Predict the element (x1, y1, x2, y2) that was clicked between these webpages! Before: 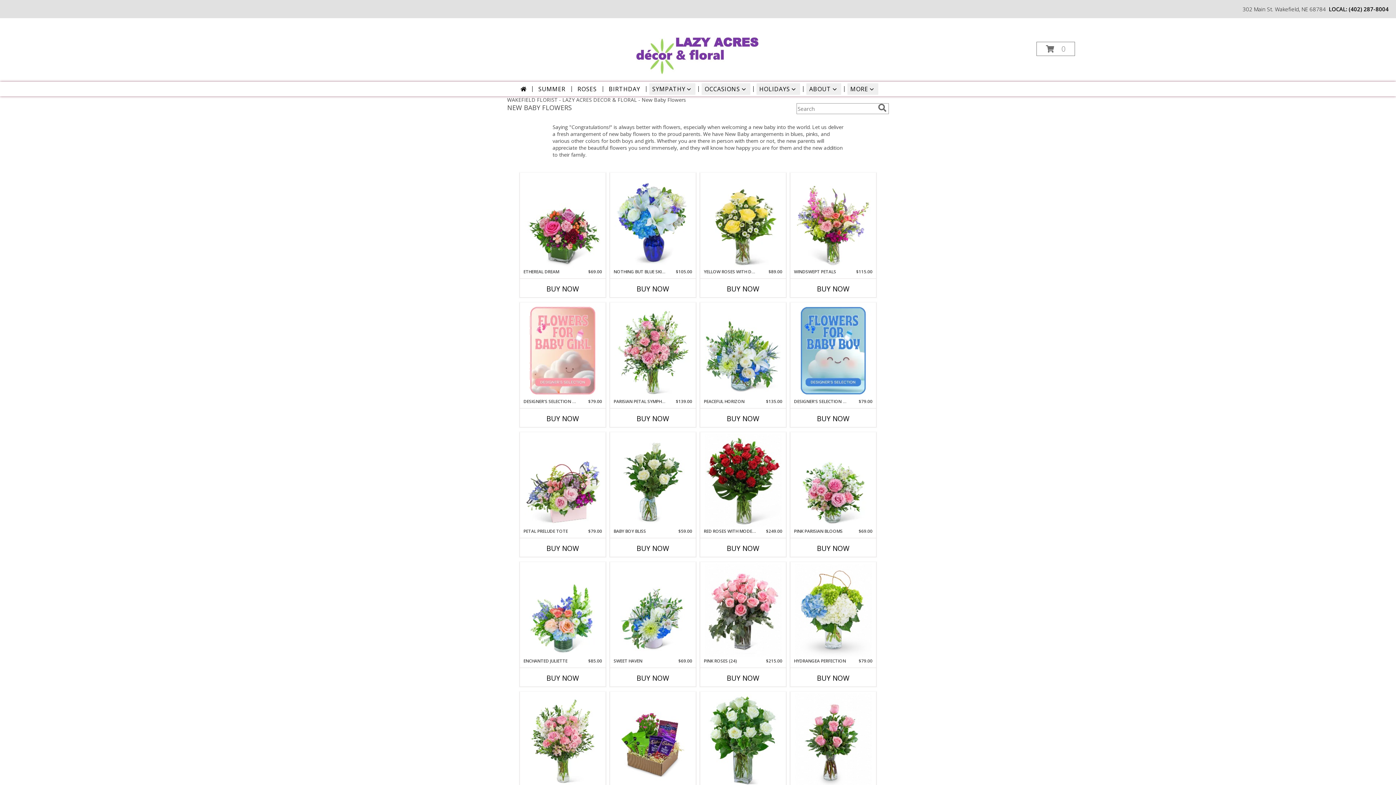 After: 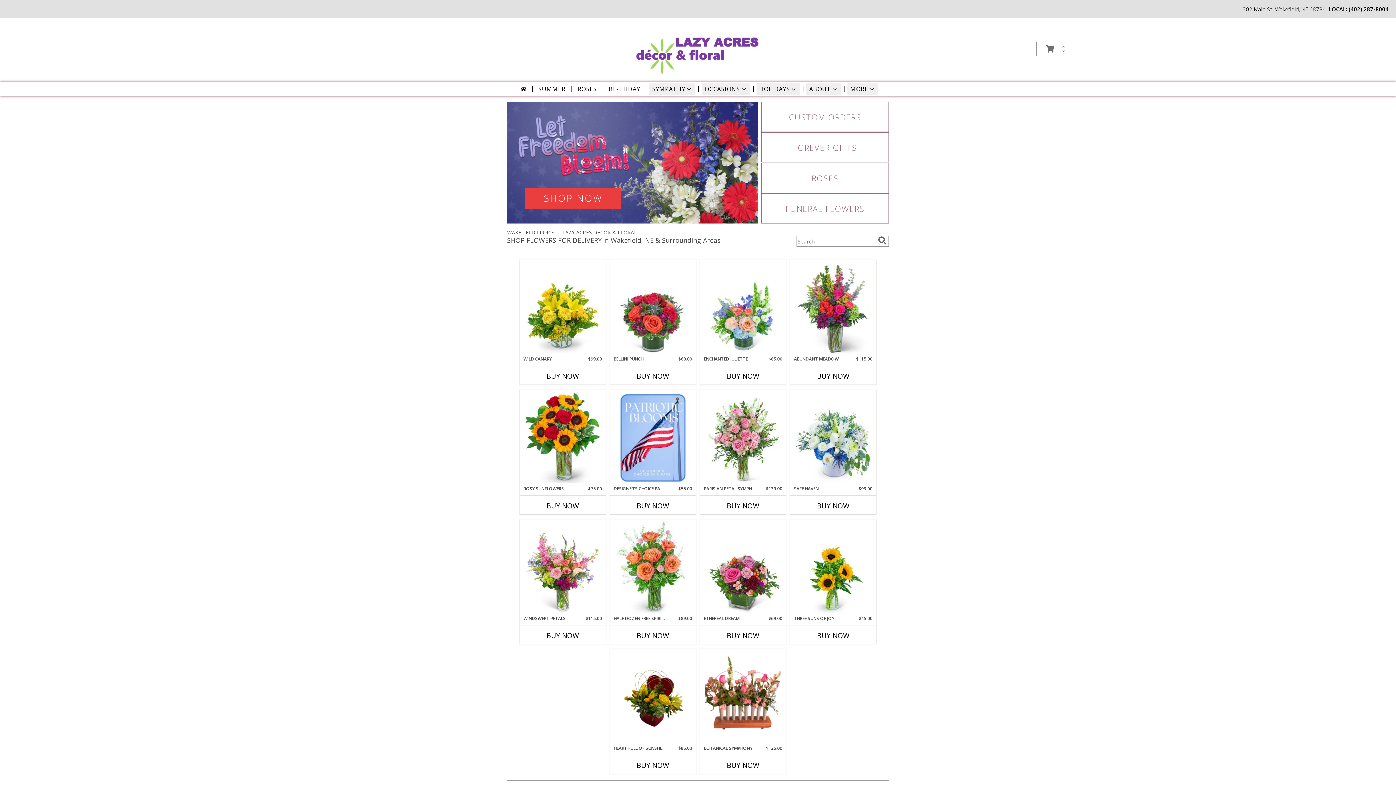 Action: label: LAZY ACRES DECOR & FLORAL bbox: (634, 43, 760, 50)